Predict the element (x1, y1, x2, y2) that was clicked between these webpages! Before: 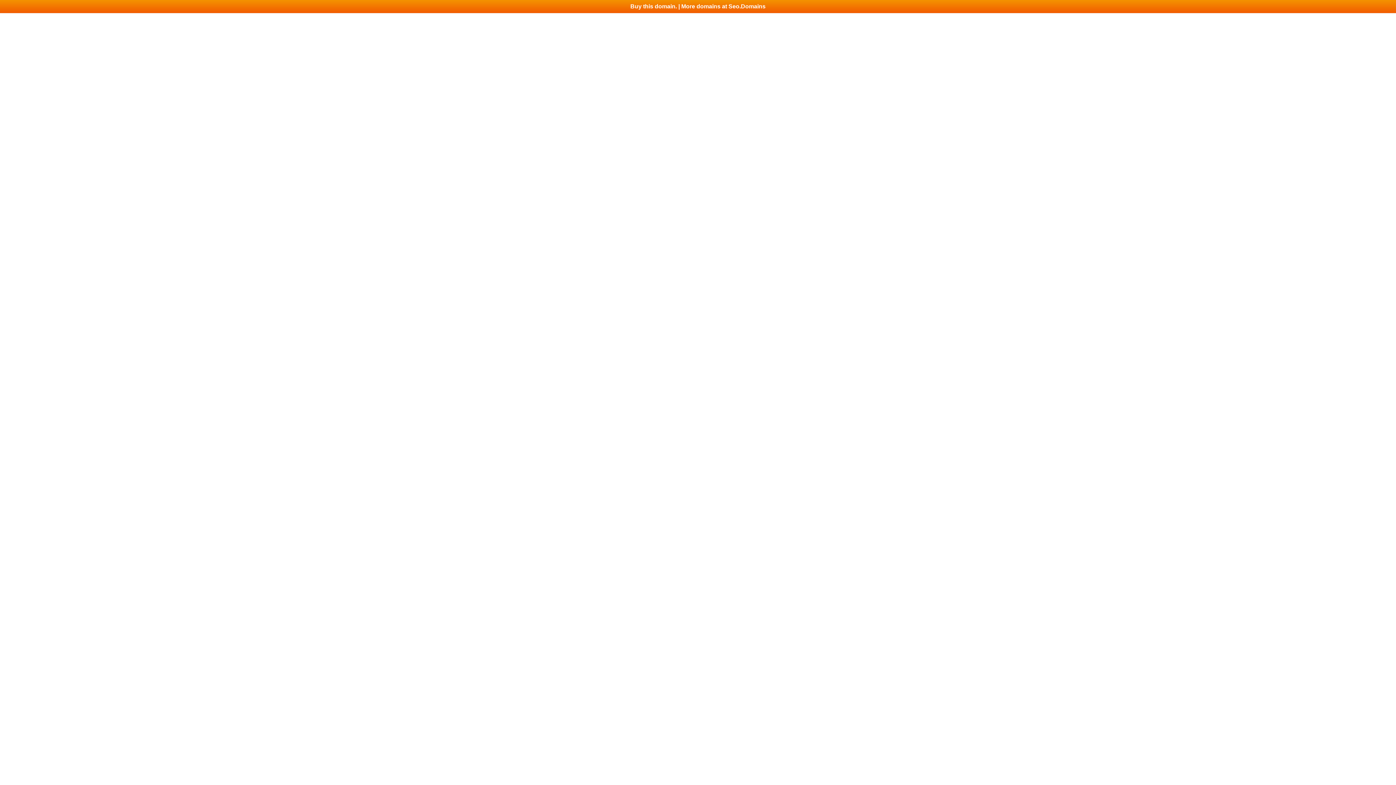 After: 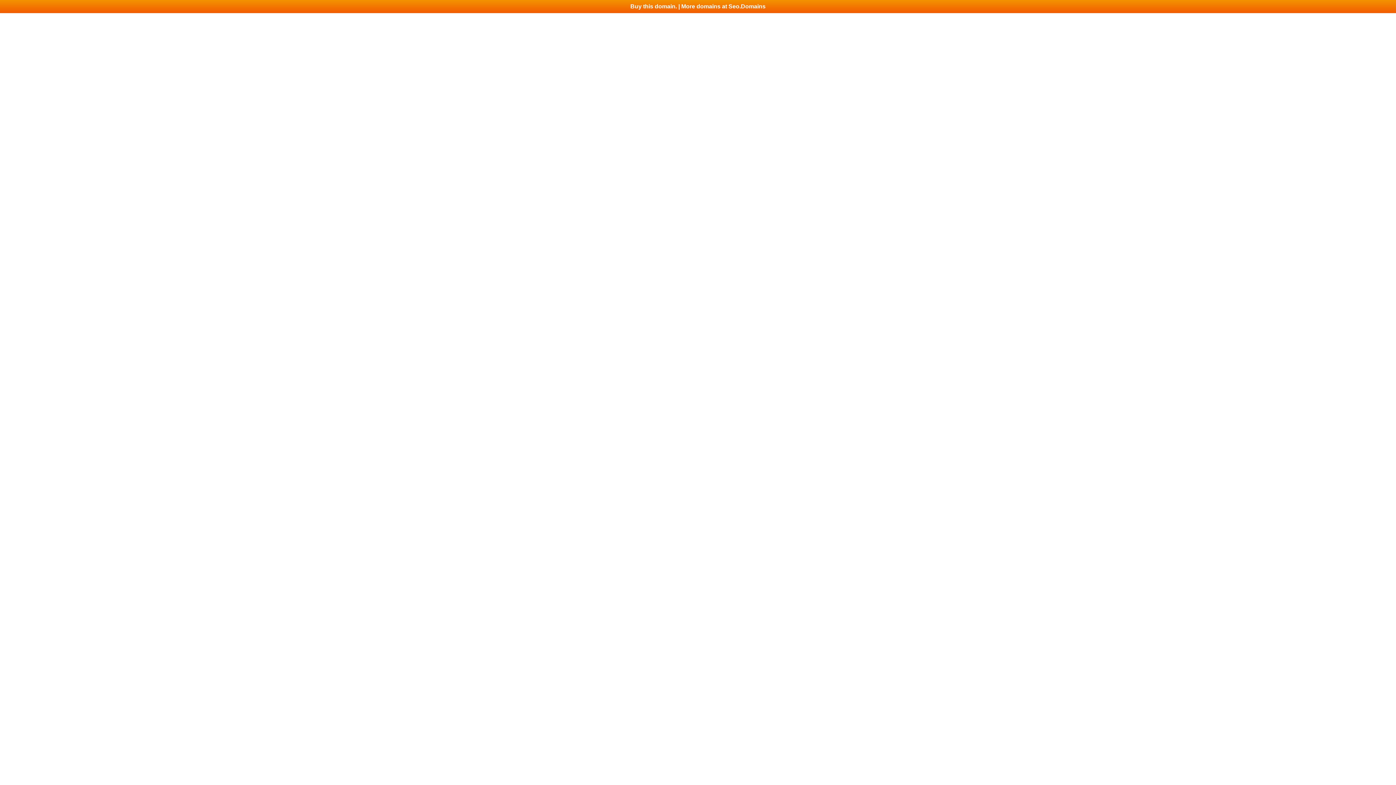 Action: bbox: (0, 0, 1396, 13) label: Buy this domain. | More domains at Seo.Domains